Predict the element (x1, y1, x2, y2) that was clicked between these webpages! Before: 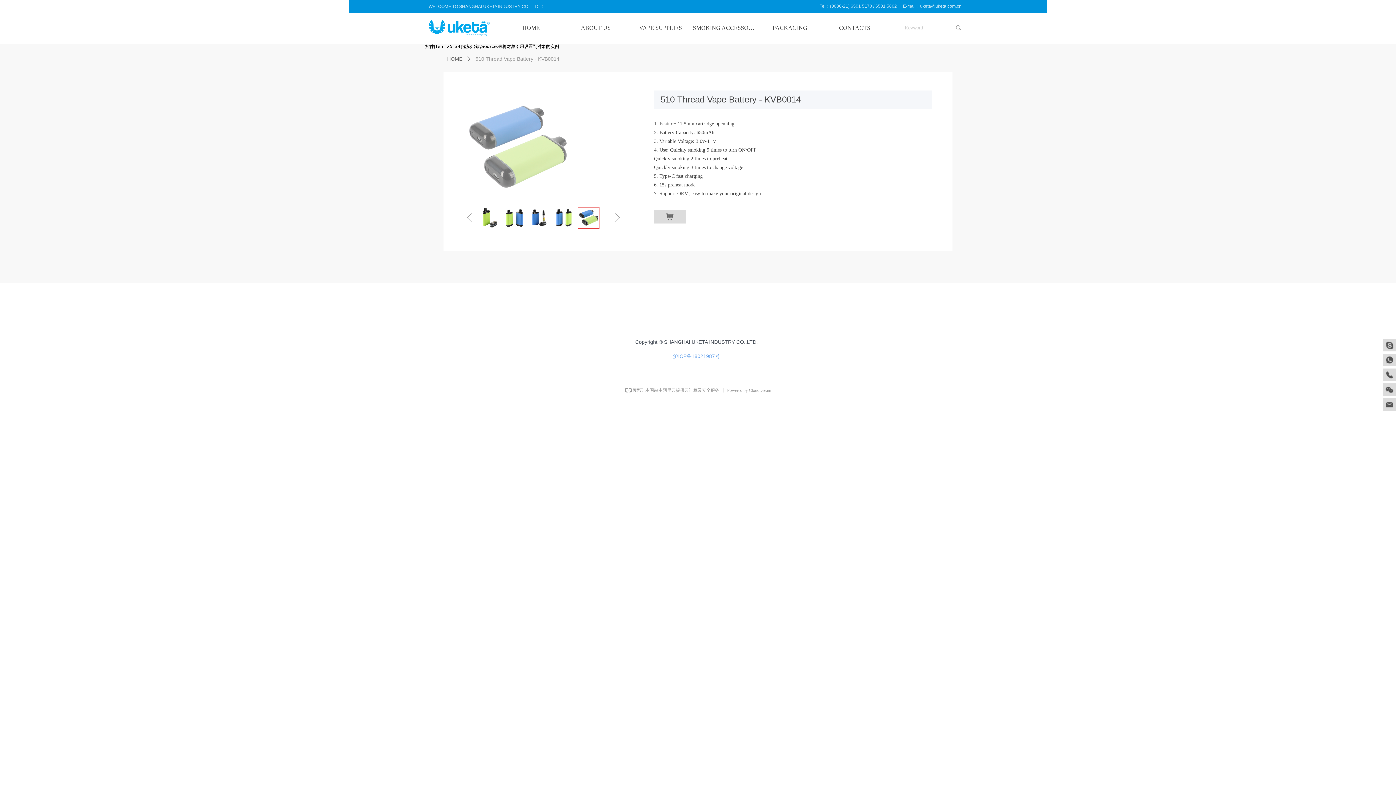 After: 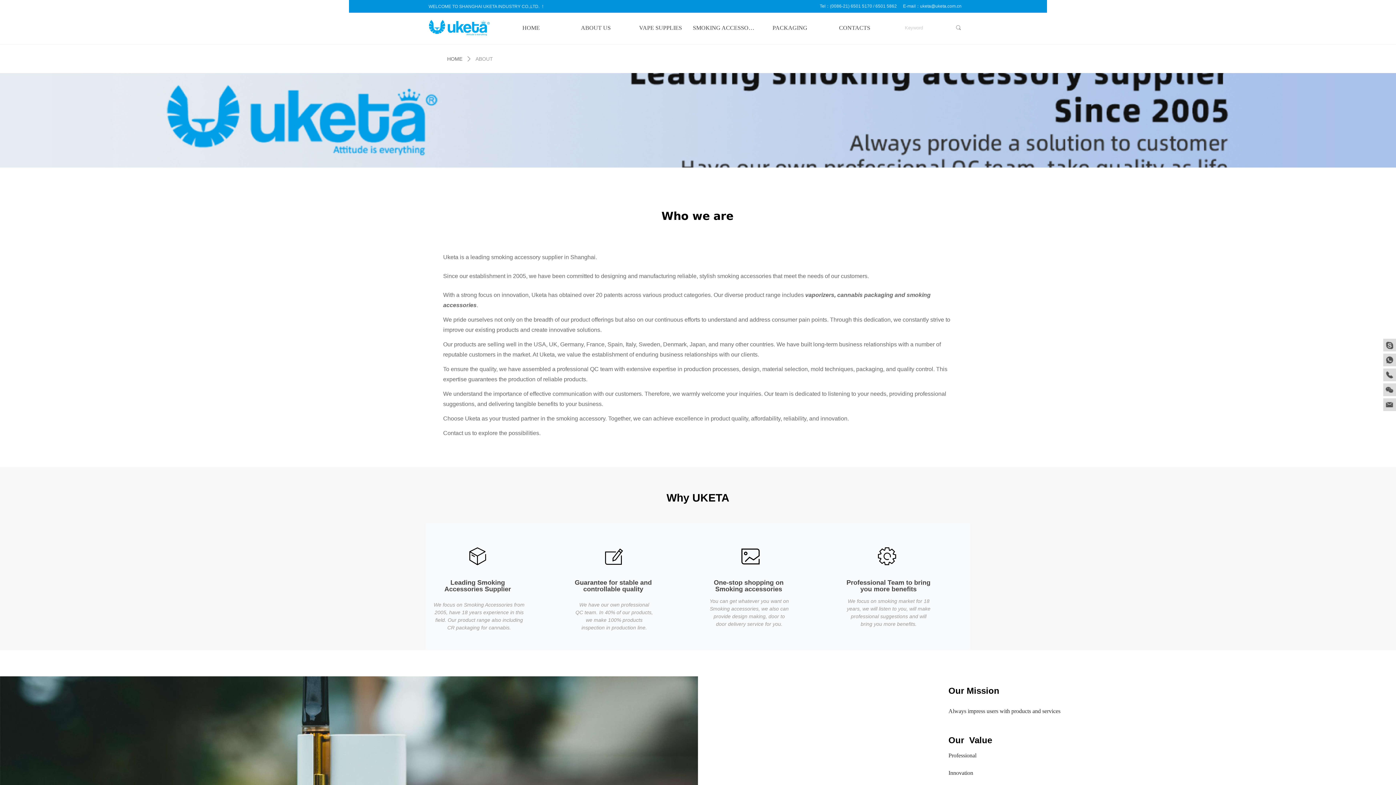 Action: label: ABOUT US bbox: (563, 11, 628, 44)